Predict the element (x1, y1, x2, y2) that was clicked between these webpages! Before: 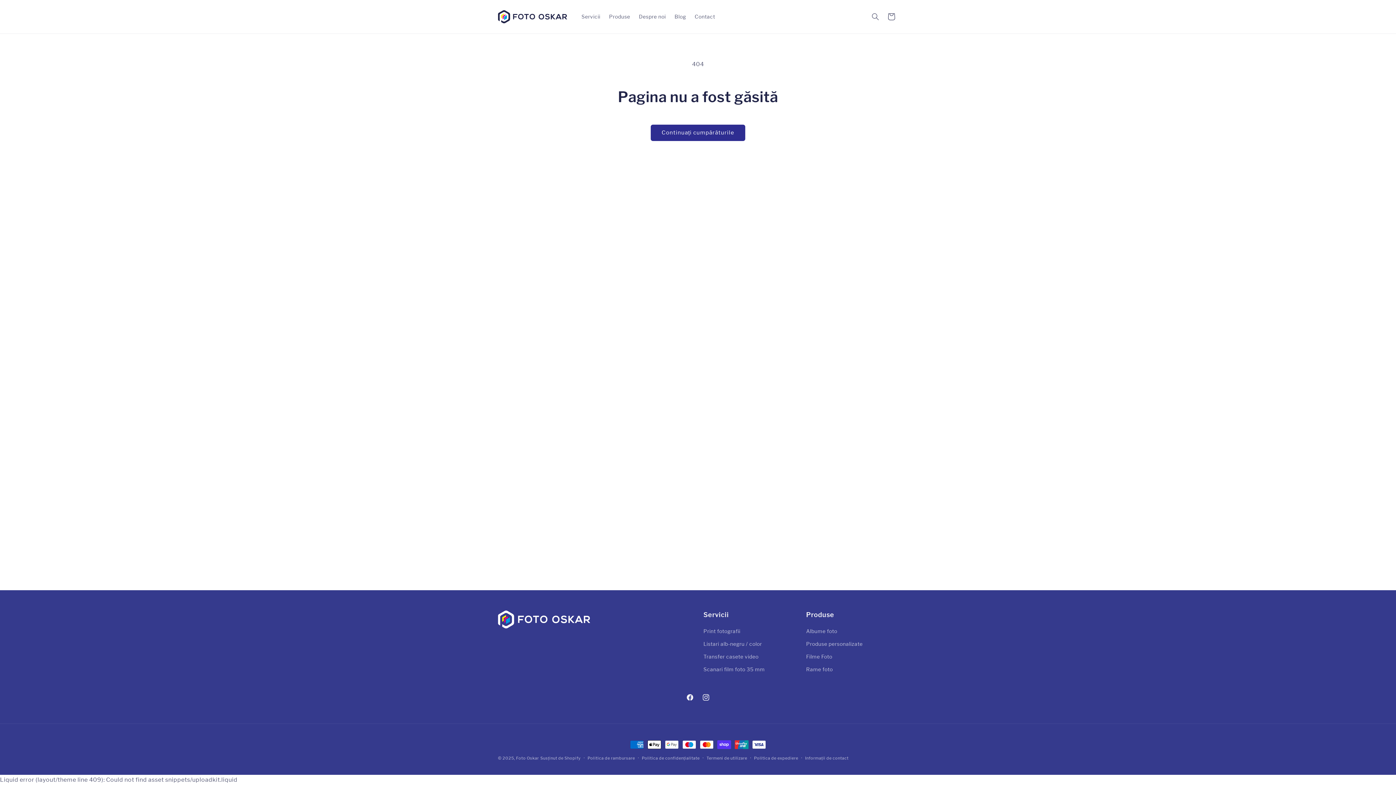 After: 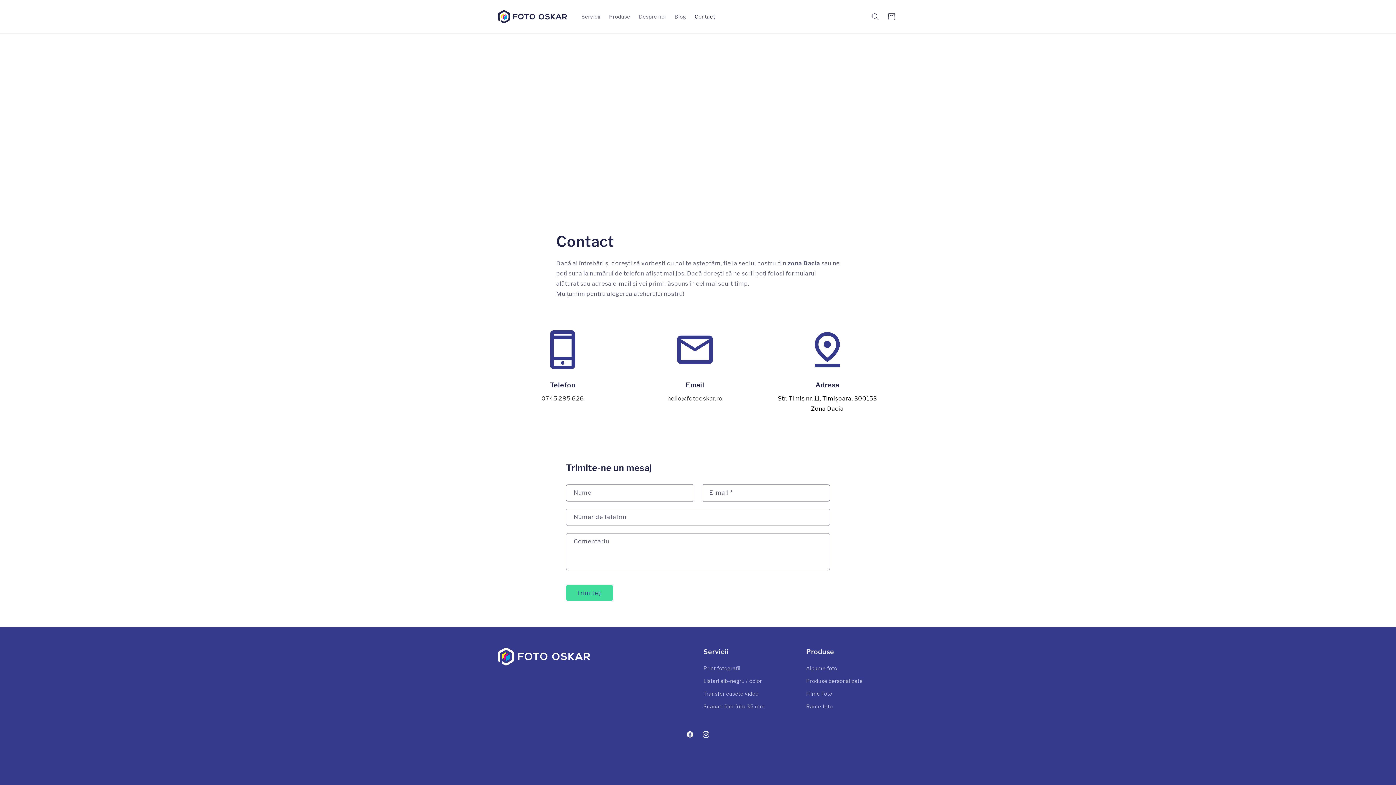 Action: bbox: (690, 9, 719, 24) label: Contact